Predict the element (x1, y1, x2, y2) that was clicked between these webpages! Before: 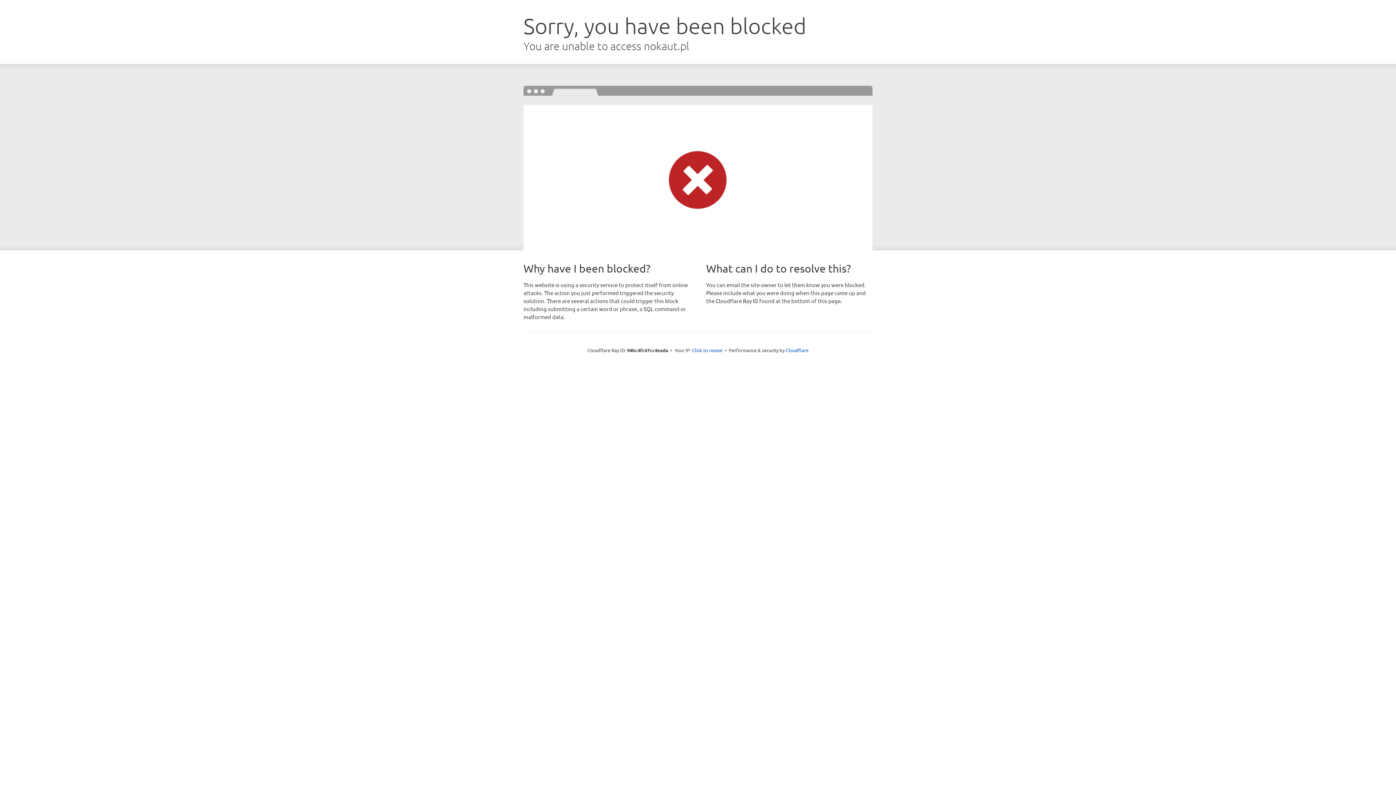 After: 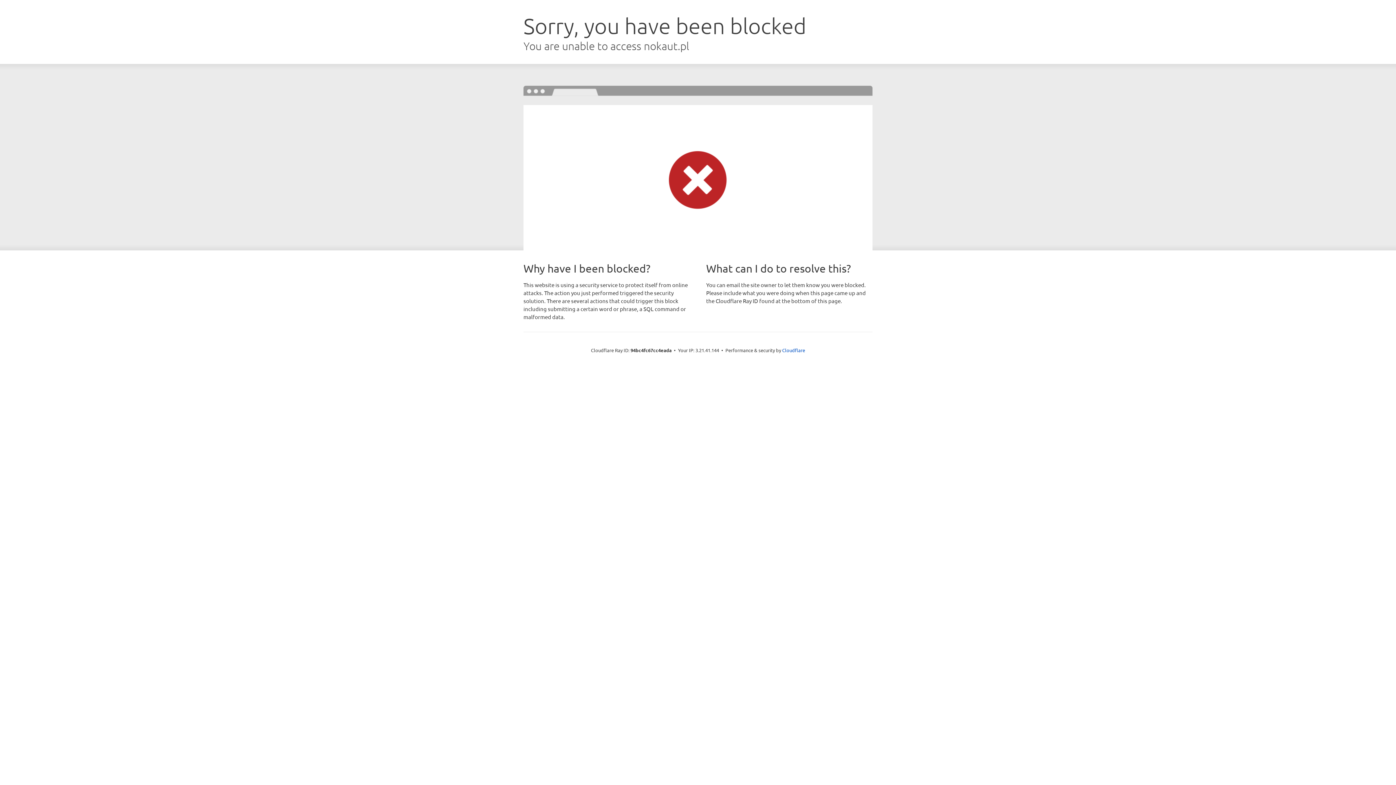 Action: bbox: (692, 346, 722, 353) label: Click to reveal